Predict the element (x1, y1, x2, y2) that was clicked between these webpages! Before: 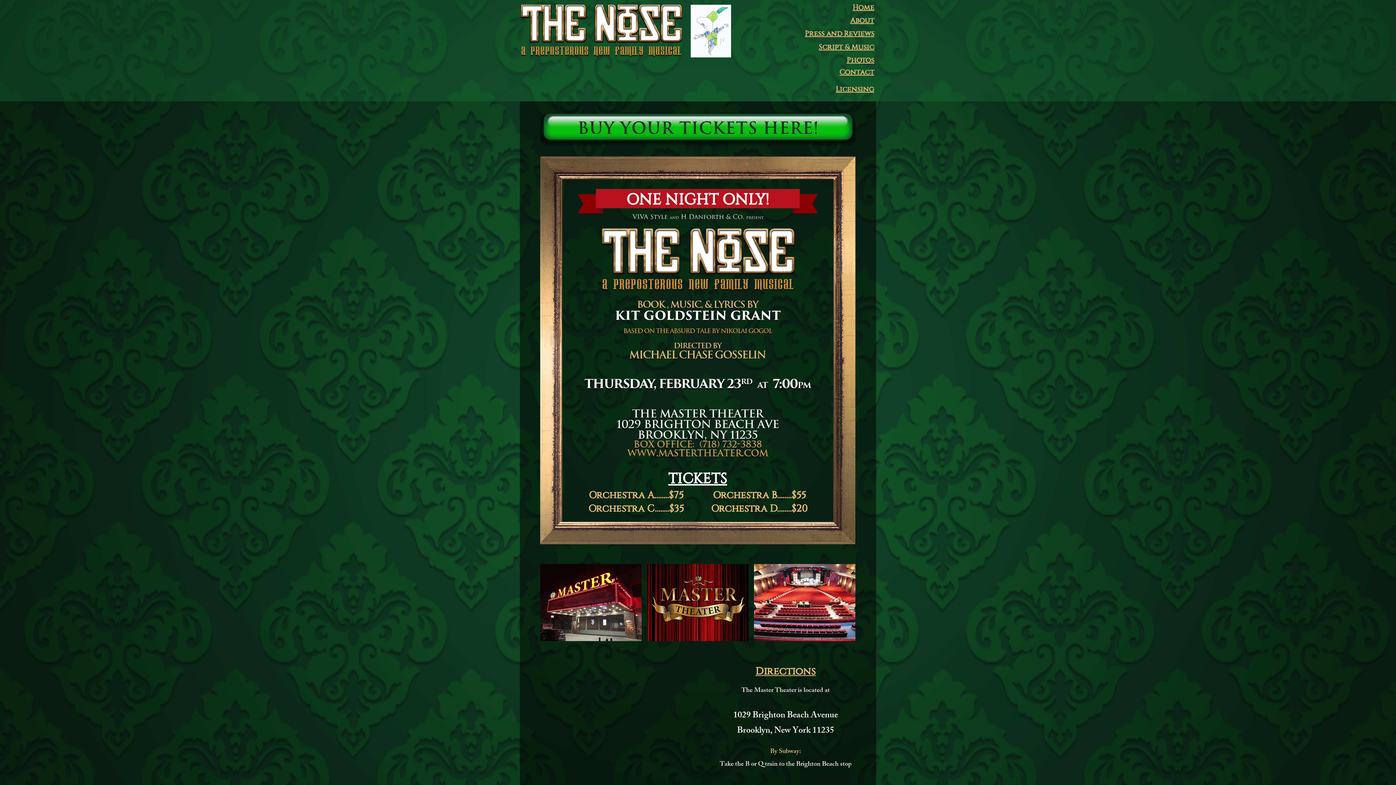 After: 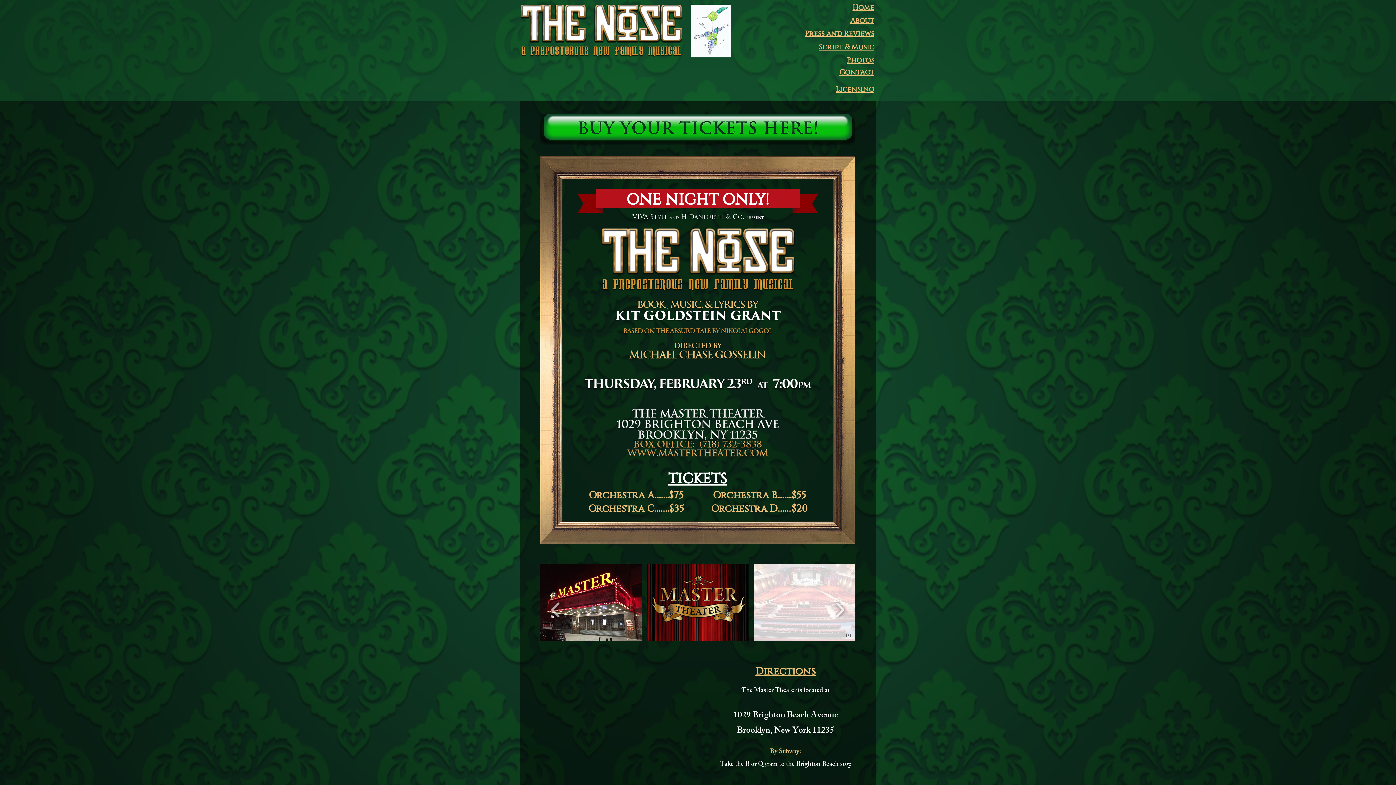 Action: bbox: (754, 564, 855, 641)